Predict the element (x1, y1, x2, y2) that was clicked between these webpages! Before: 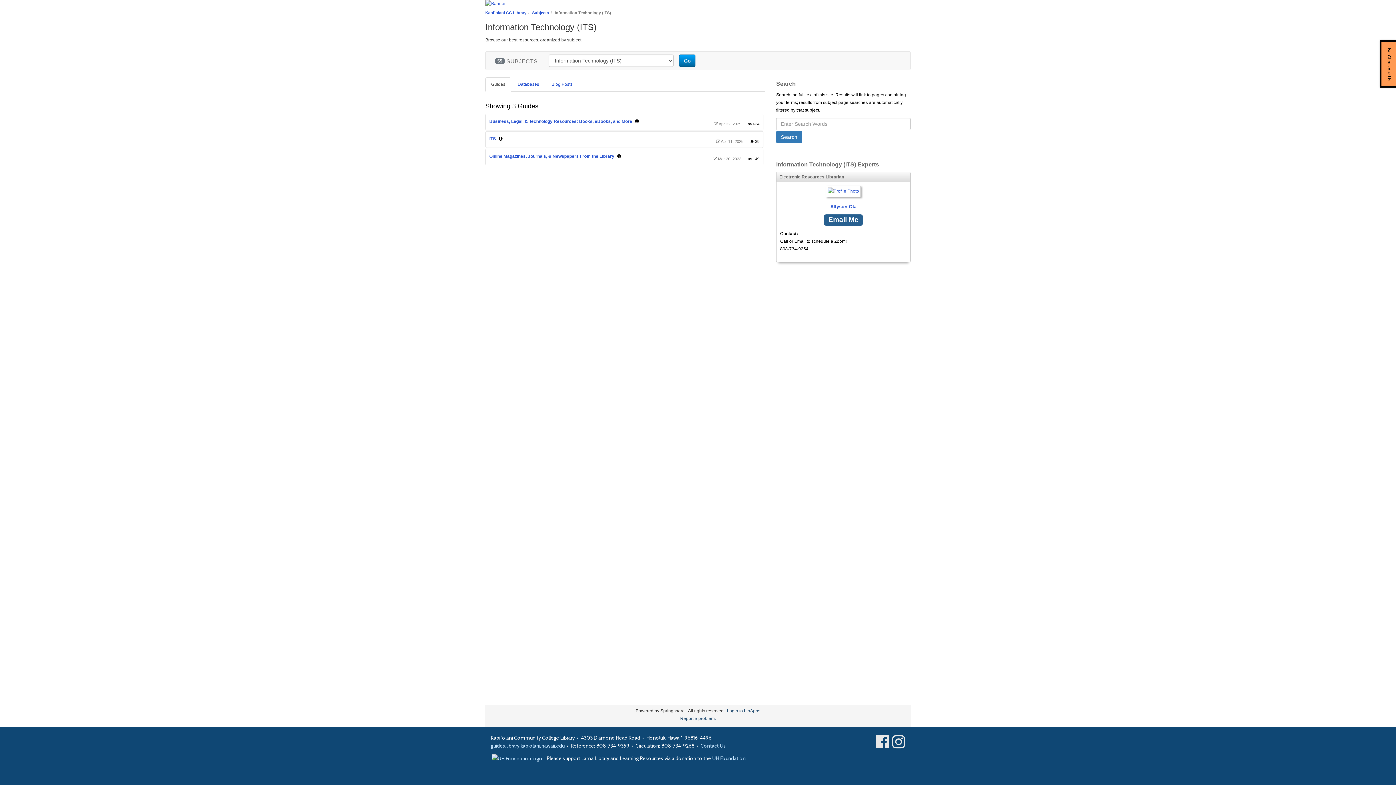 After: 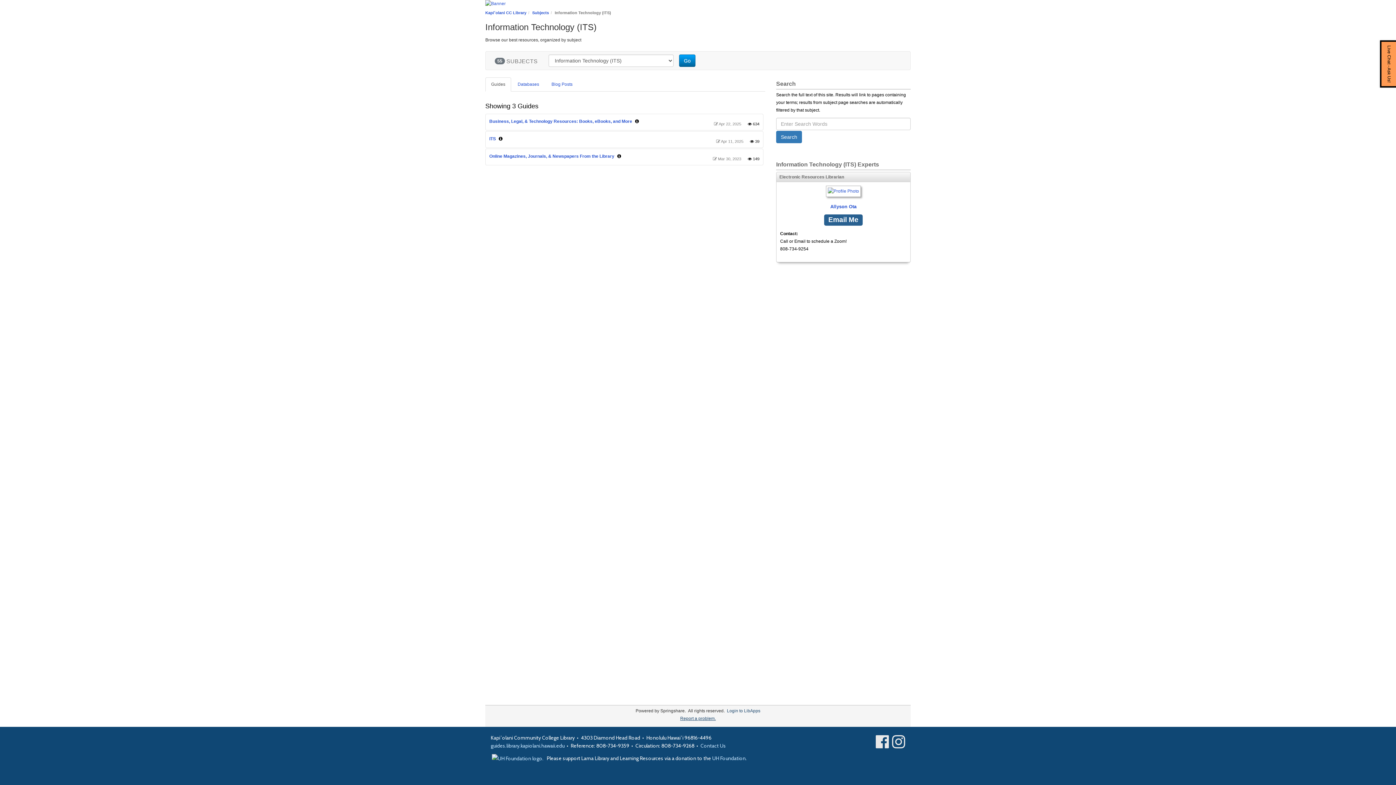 Action: label: Report a problem. bbox: (680, 716, 716, 721)